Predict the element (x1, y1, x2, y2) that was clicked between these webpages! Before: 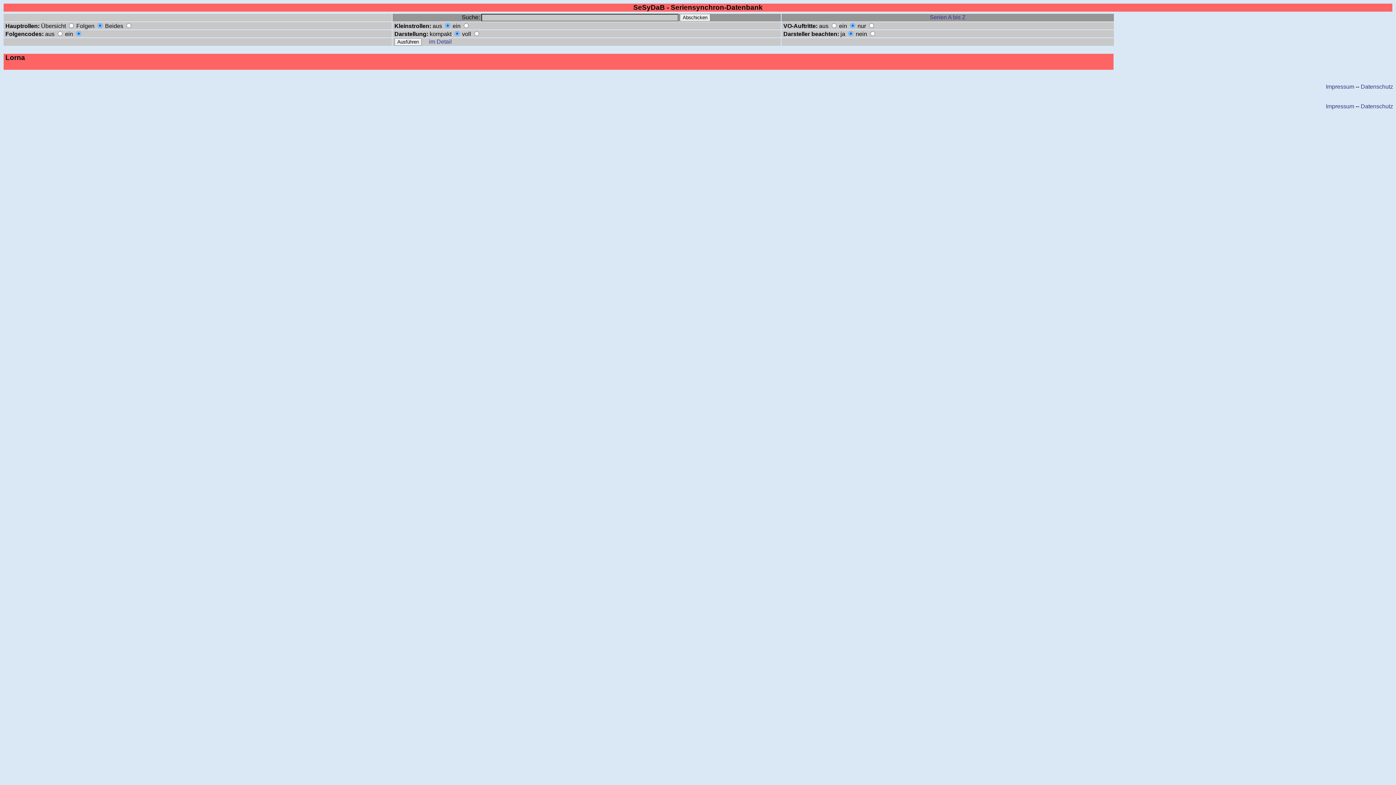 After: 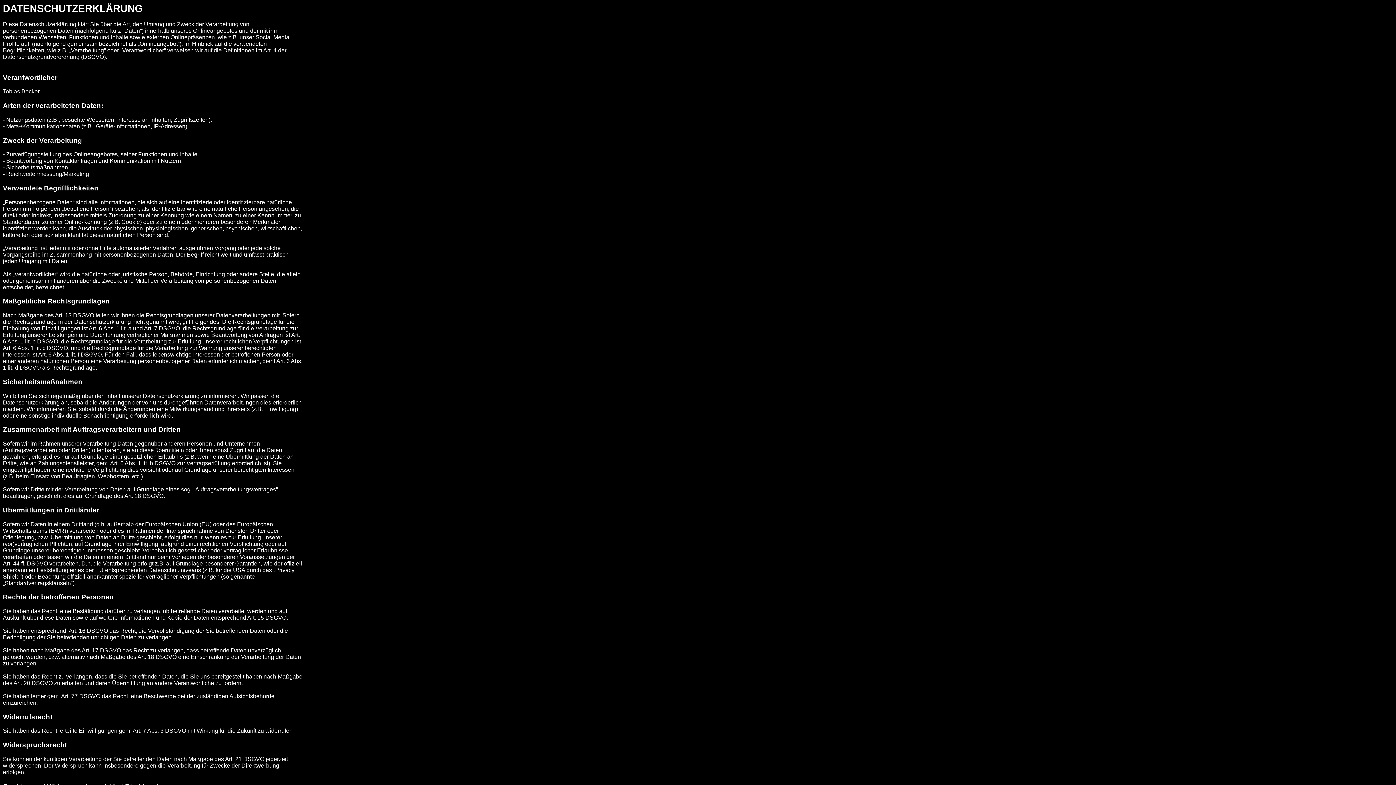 Action: bbox: (1361, 83, 1393, 89) label: Datenschutz